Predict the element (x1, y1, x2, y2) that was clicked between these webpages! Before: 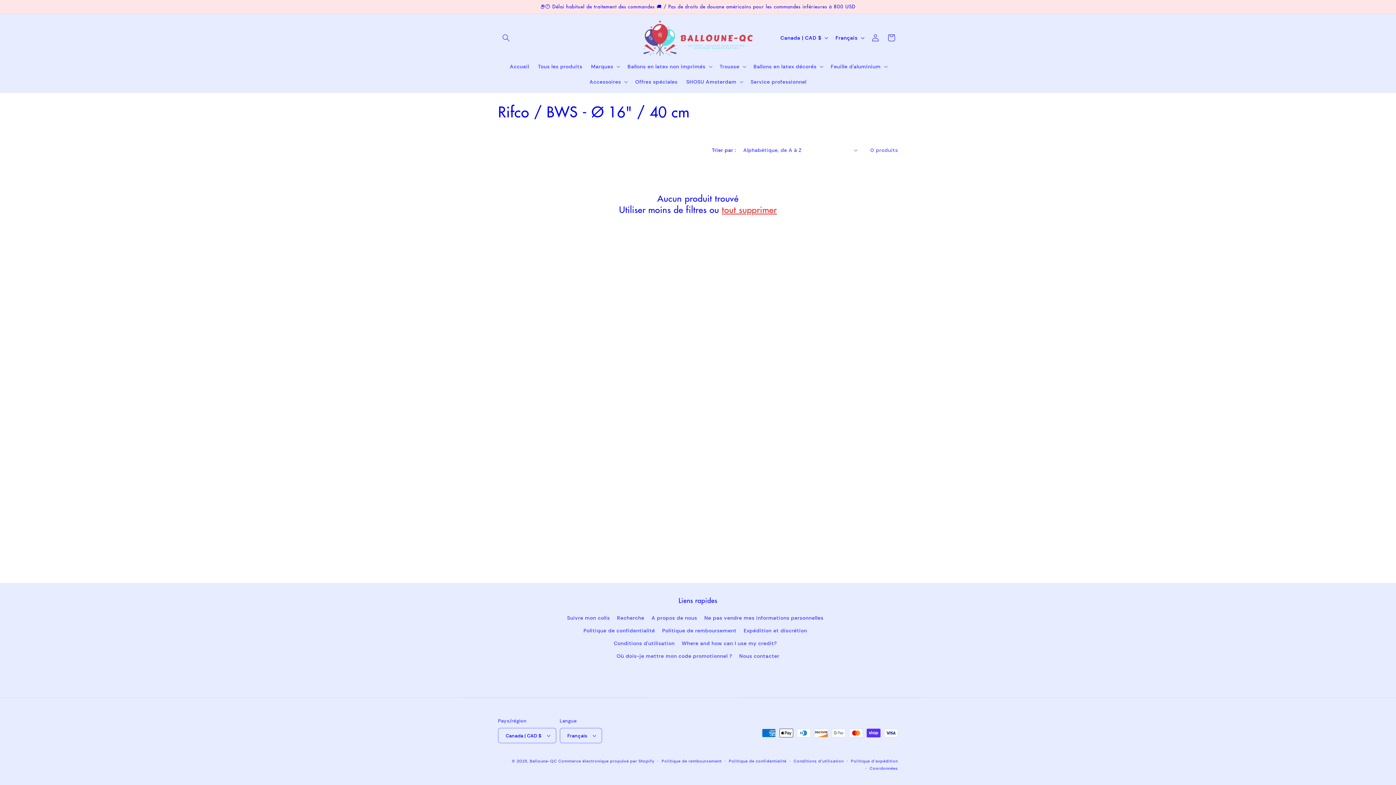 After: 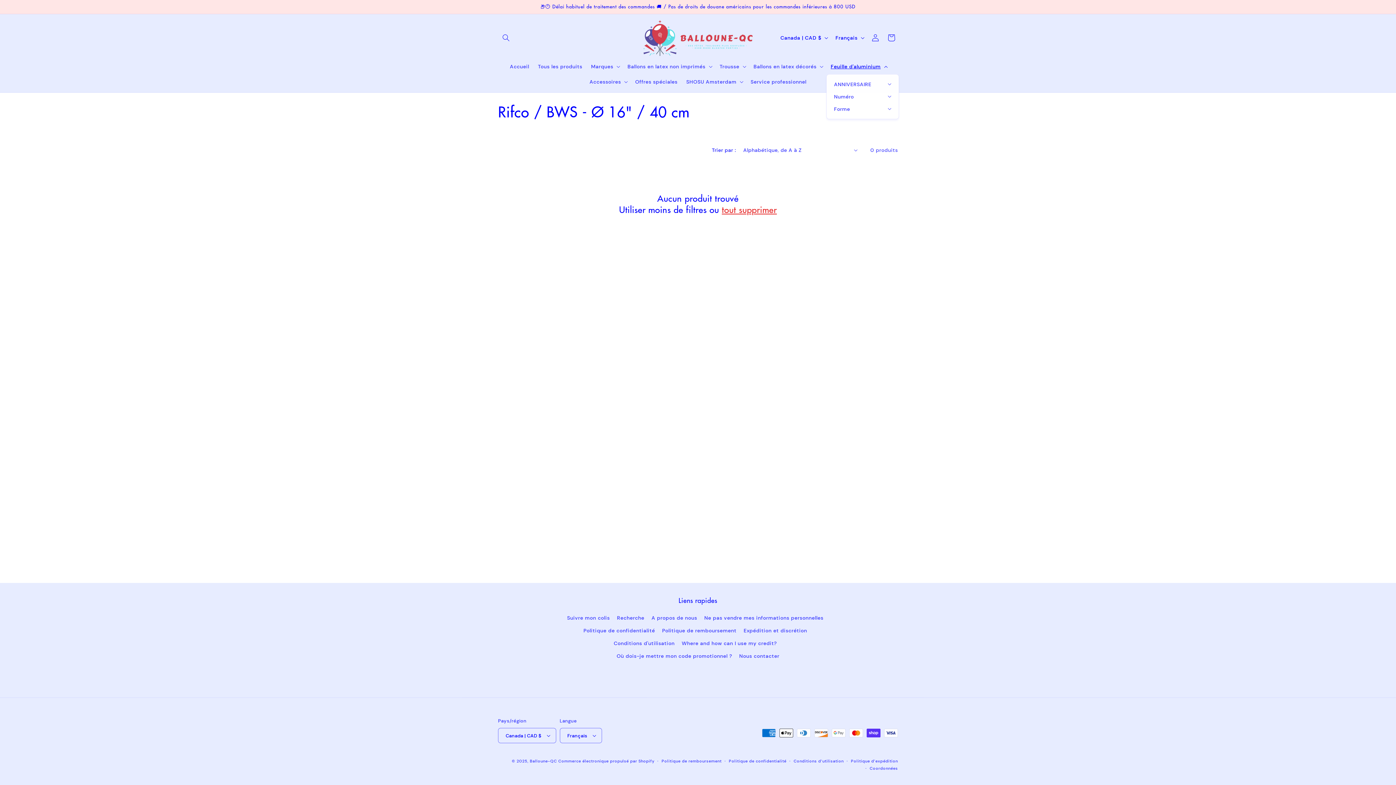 Action: bbox: (826, 58, 890, 74) label: Feuille d'aluminium